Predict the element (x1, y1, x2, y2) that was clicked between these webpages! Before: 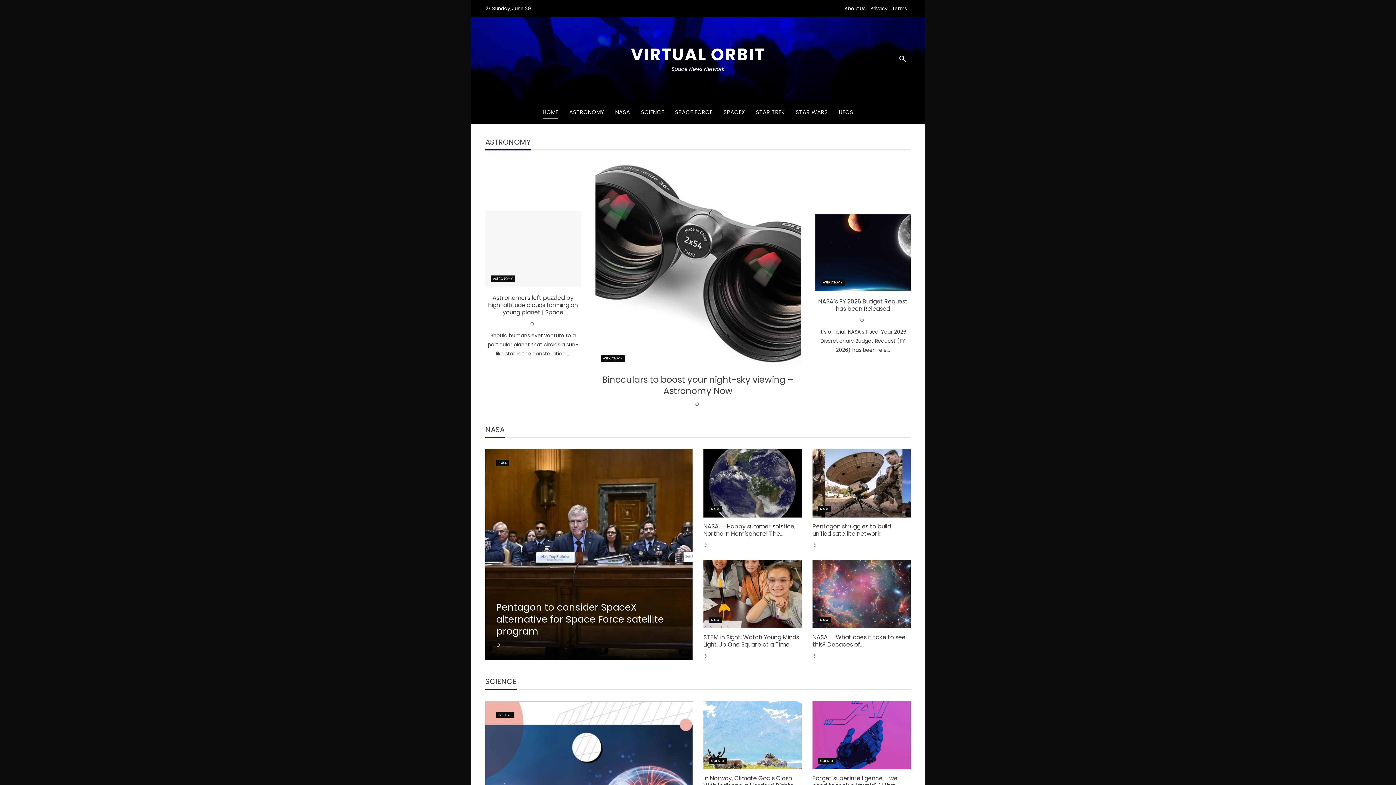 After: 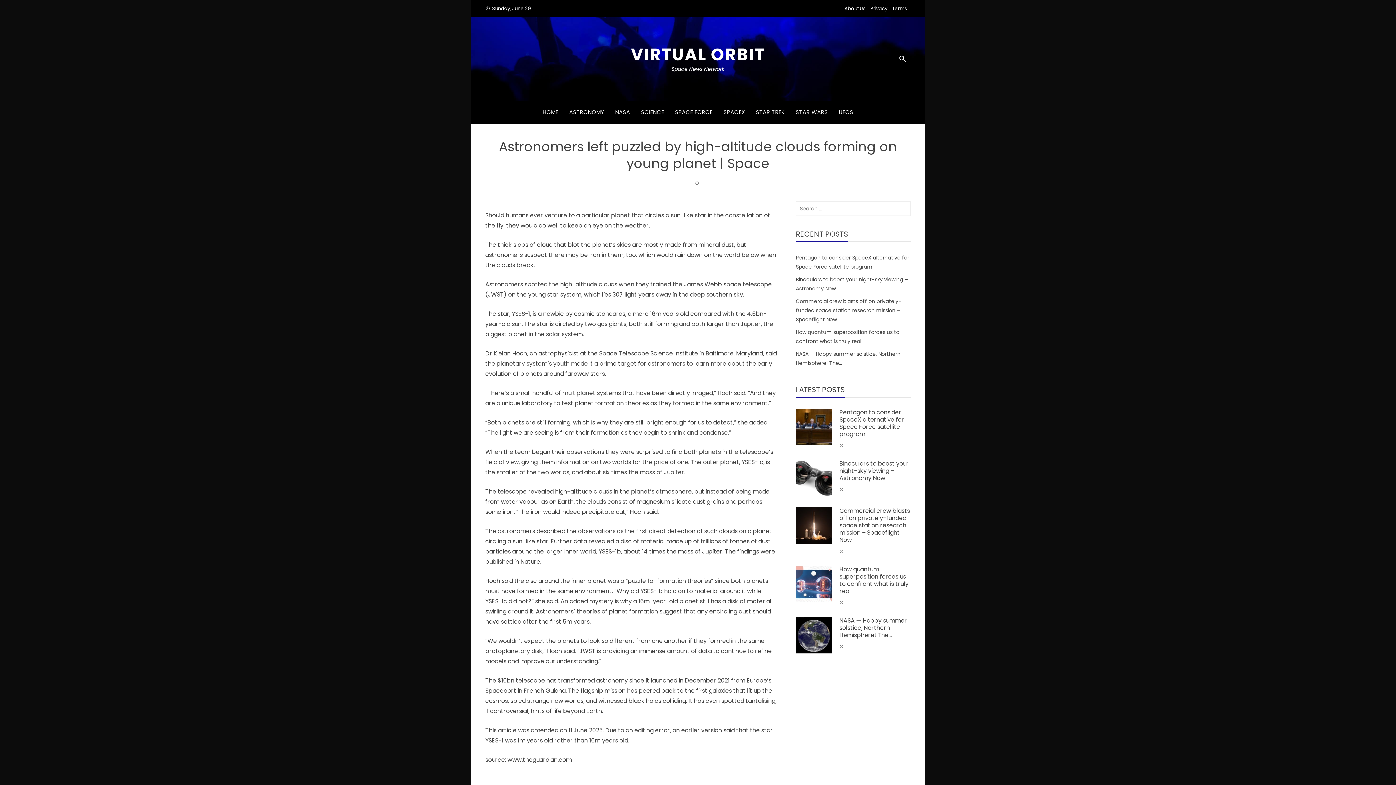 Action: bbox: (485, 210, 580, 287)